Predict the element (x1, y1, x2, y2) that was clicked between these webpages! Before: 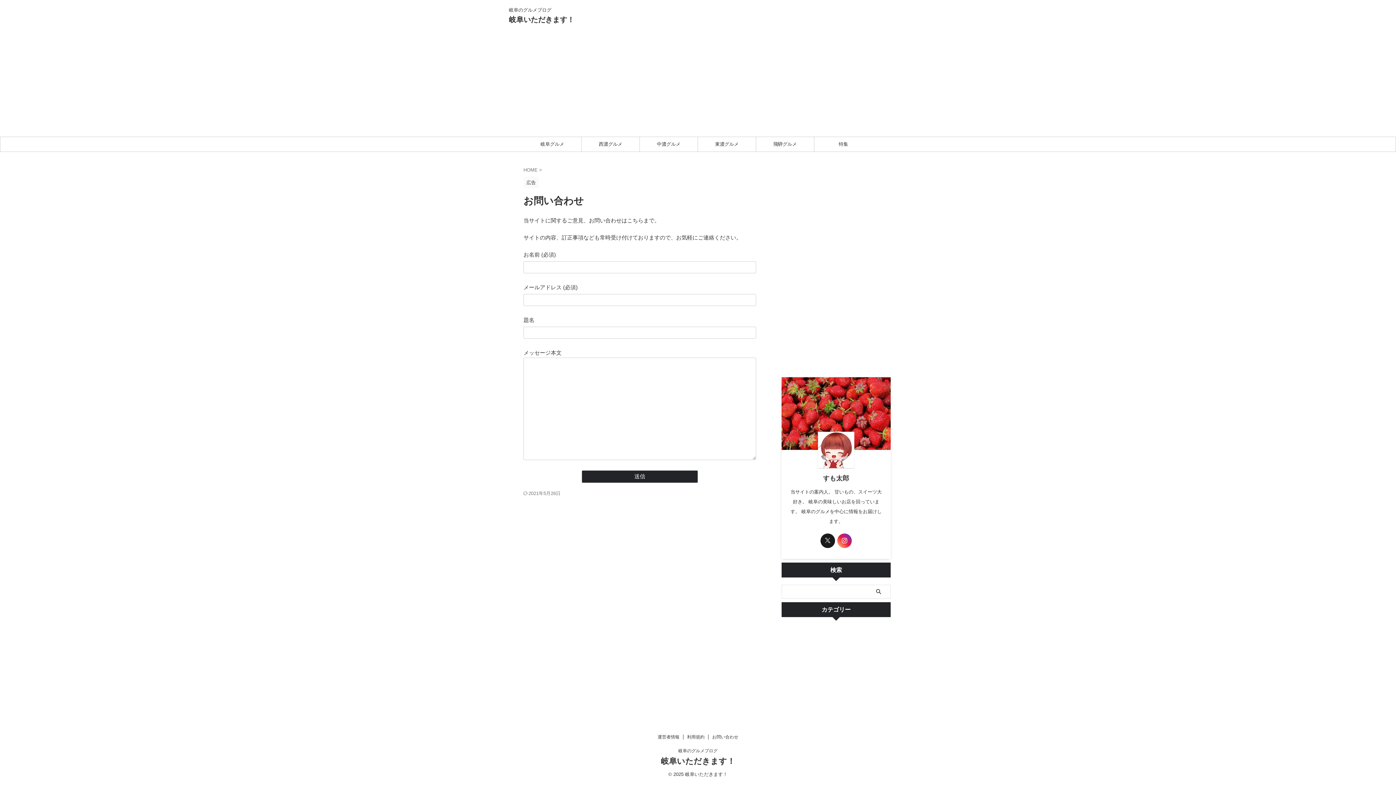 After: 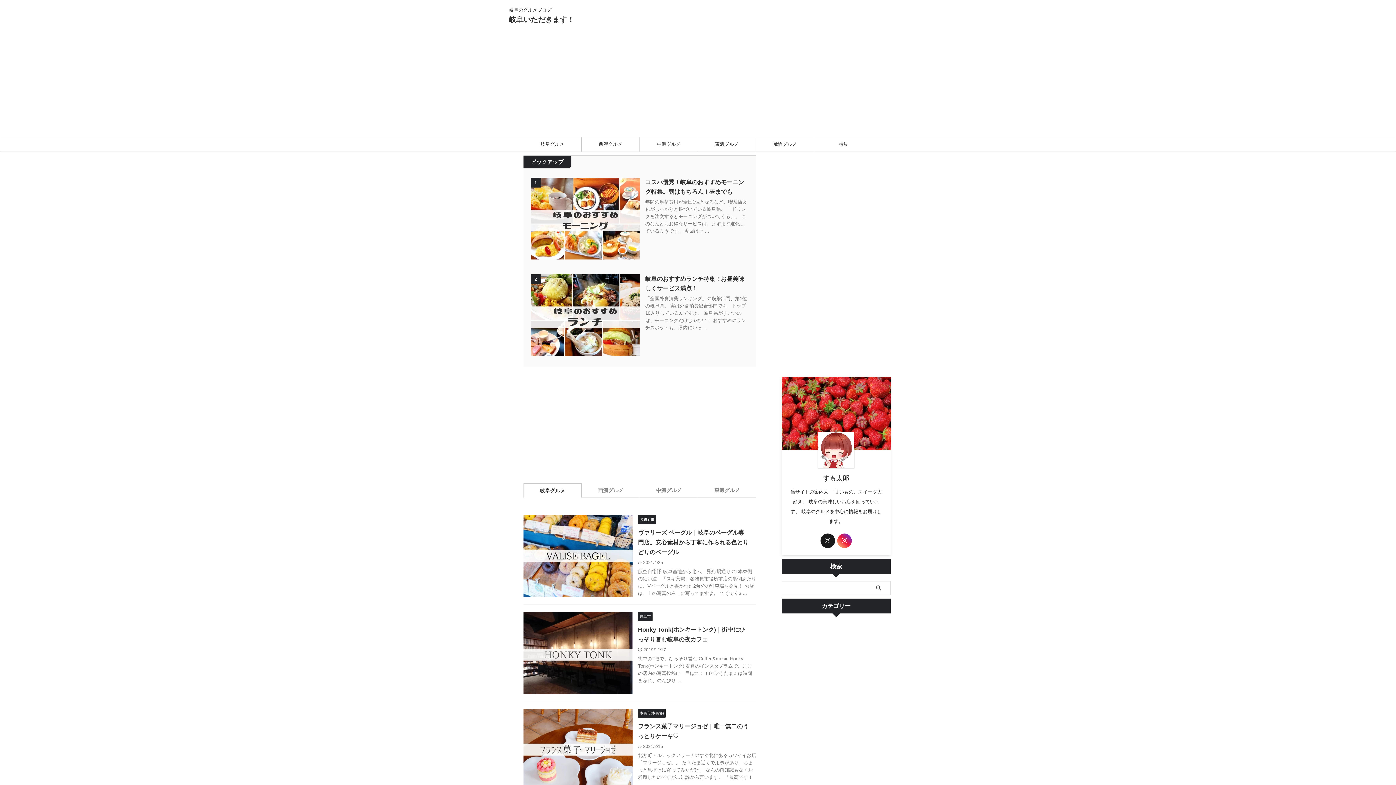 Action: label: 岐阜いただきます！ bbox: (509, 15, 574, 23)